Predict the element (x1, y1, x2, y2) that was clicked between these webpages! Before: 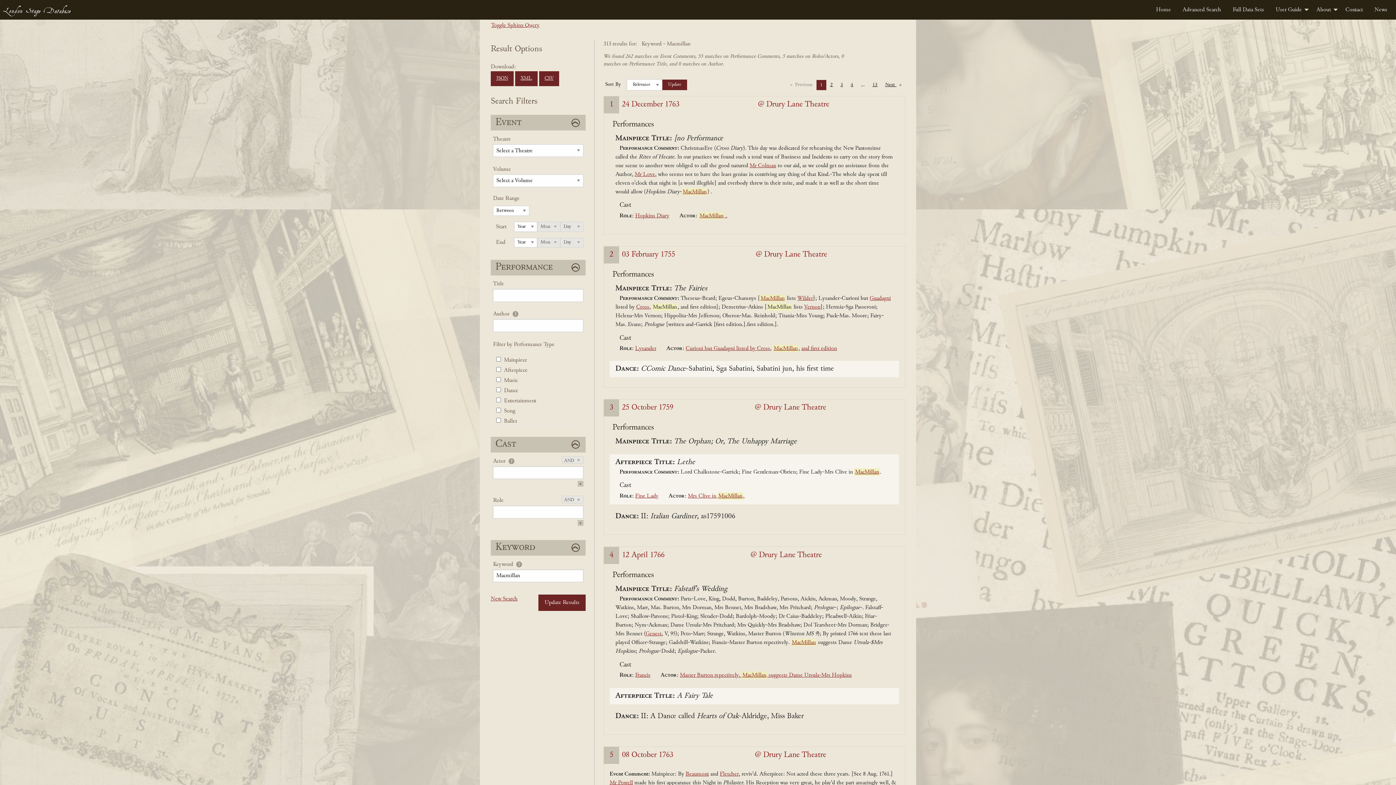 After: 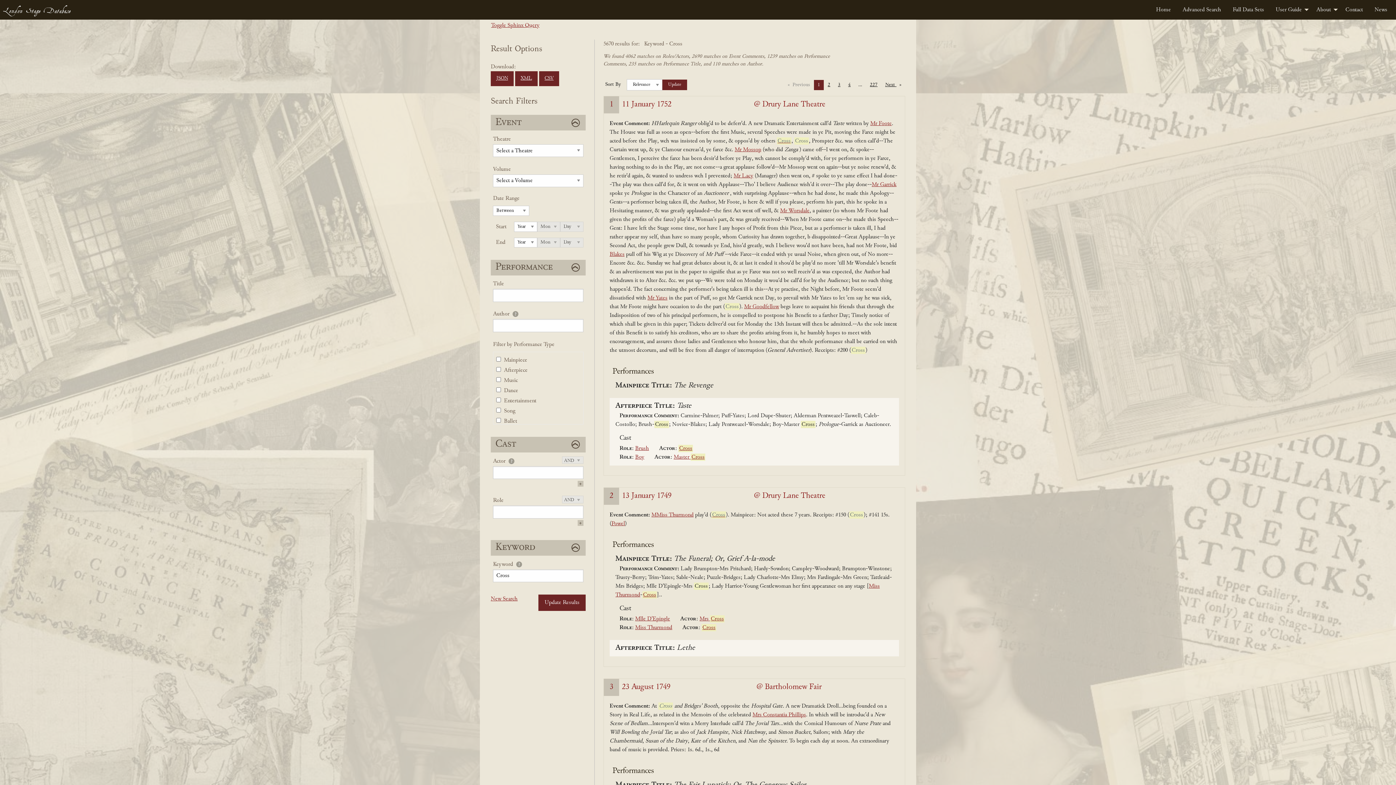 Action: label: Cross bbox: (636, 304, 649, 310)